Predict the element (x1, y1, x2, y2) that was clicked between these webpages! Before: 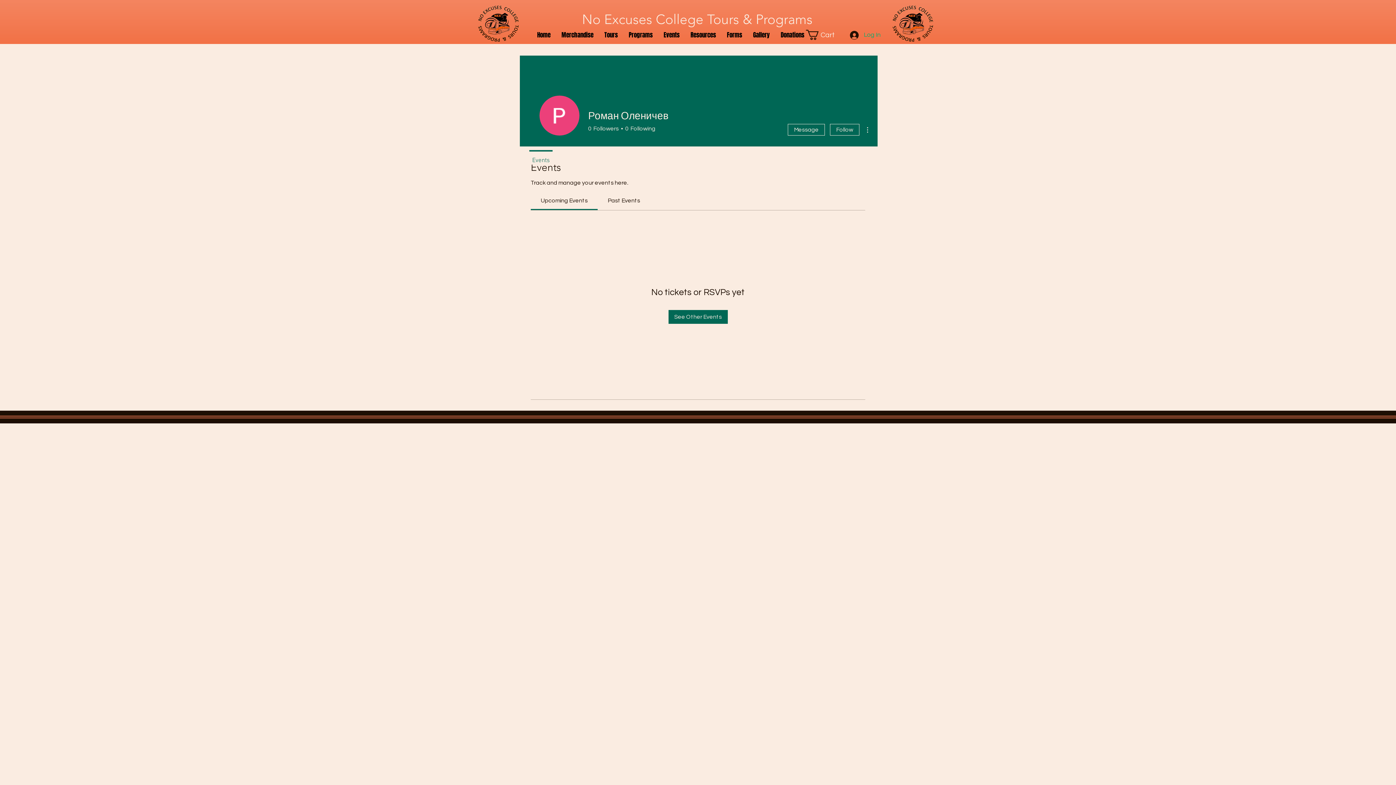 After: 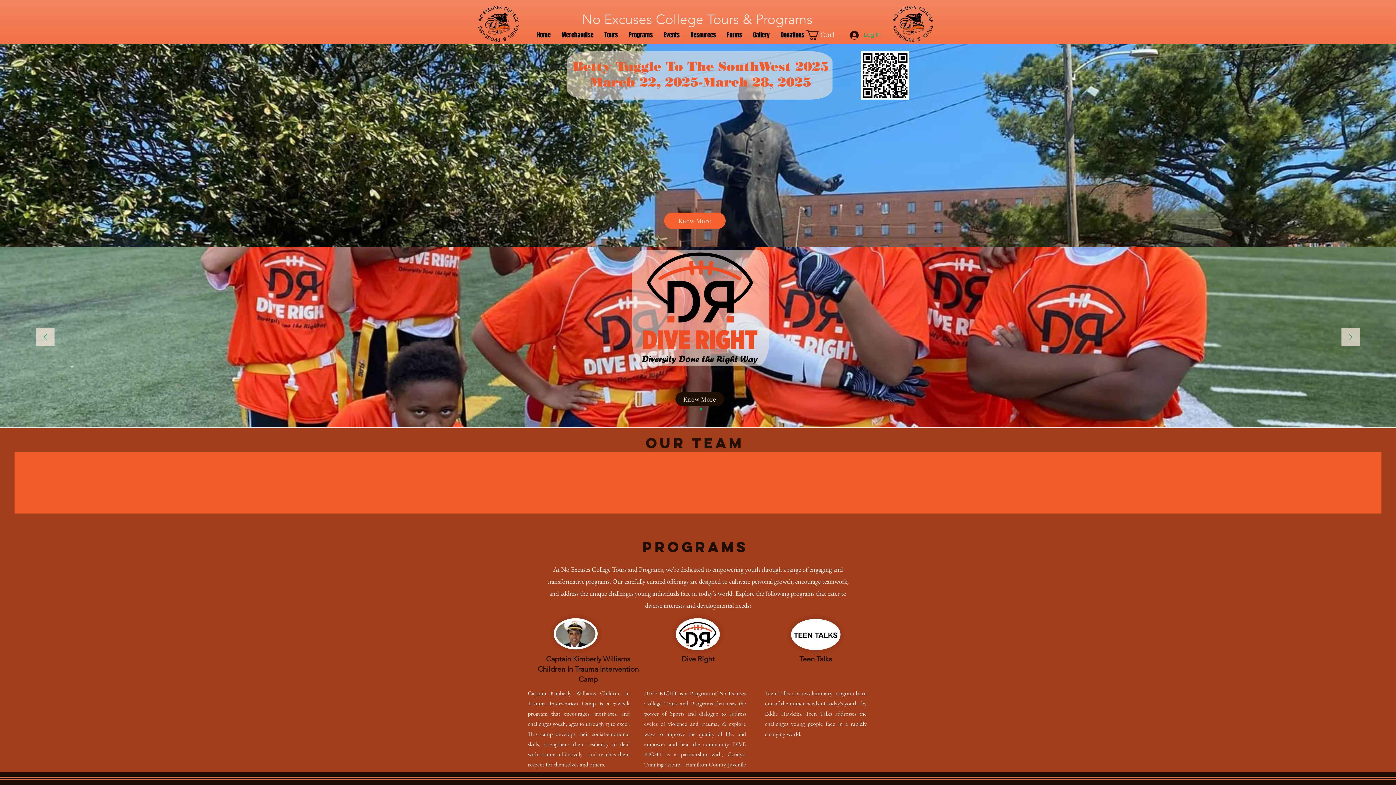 Action: label: See Other Events bbox: (668, 310, 727, 323)